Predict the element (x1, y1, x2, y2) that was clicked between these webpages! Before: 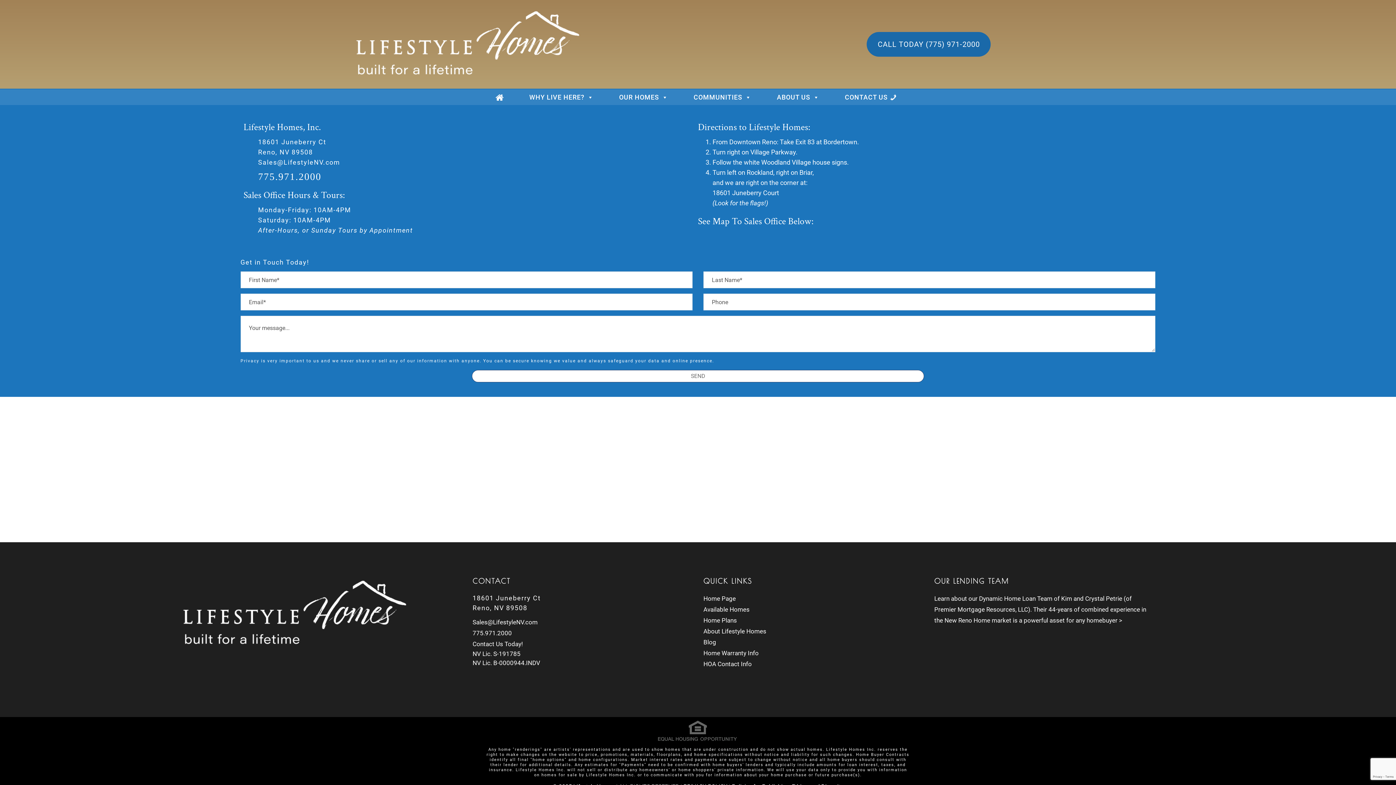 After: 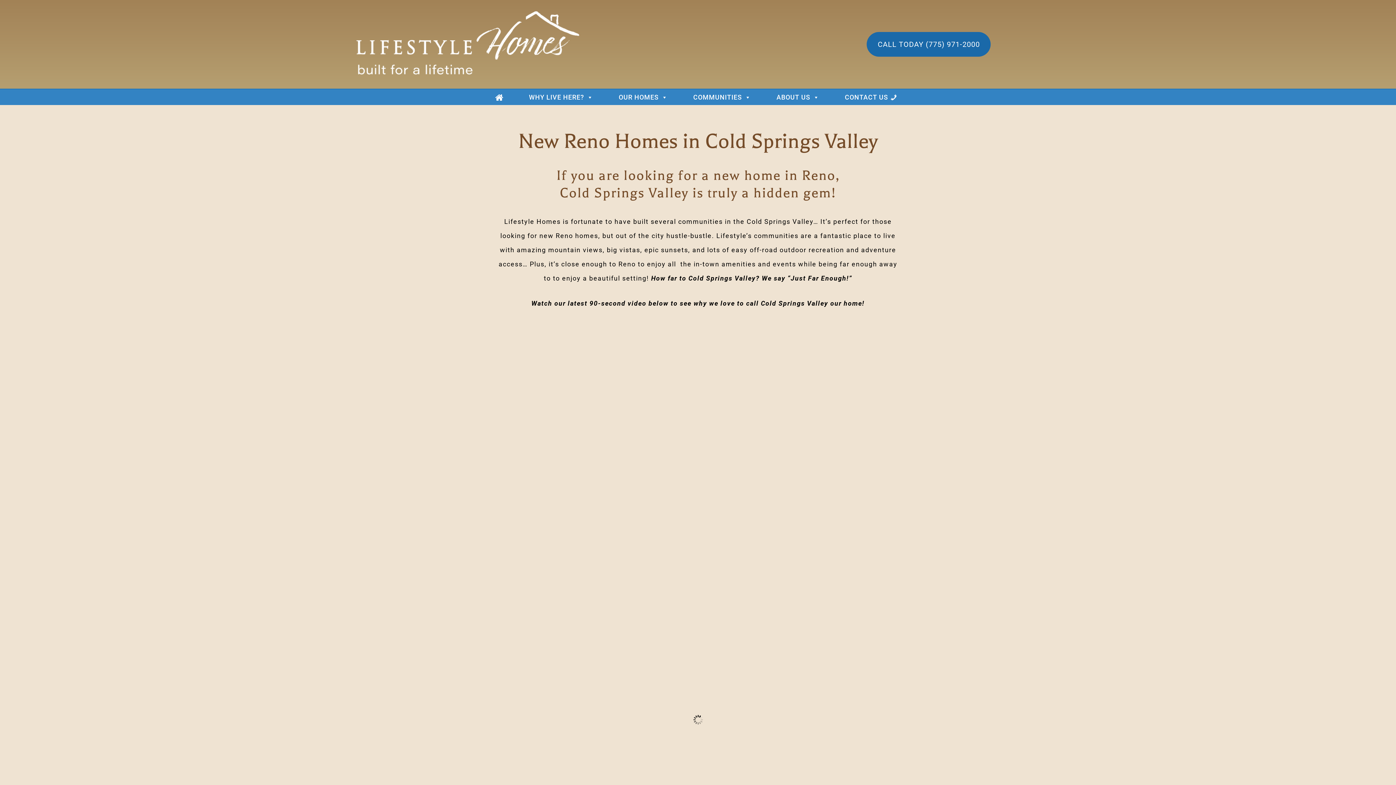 Action: bbox: (703, 593, 923, 604) label: Home Page